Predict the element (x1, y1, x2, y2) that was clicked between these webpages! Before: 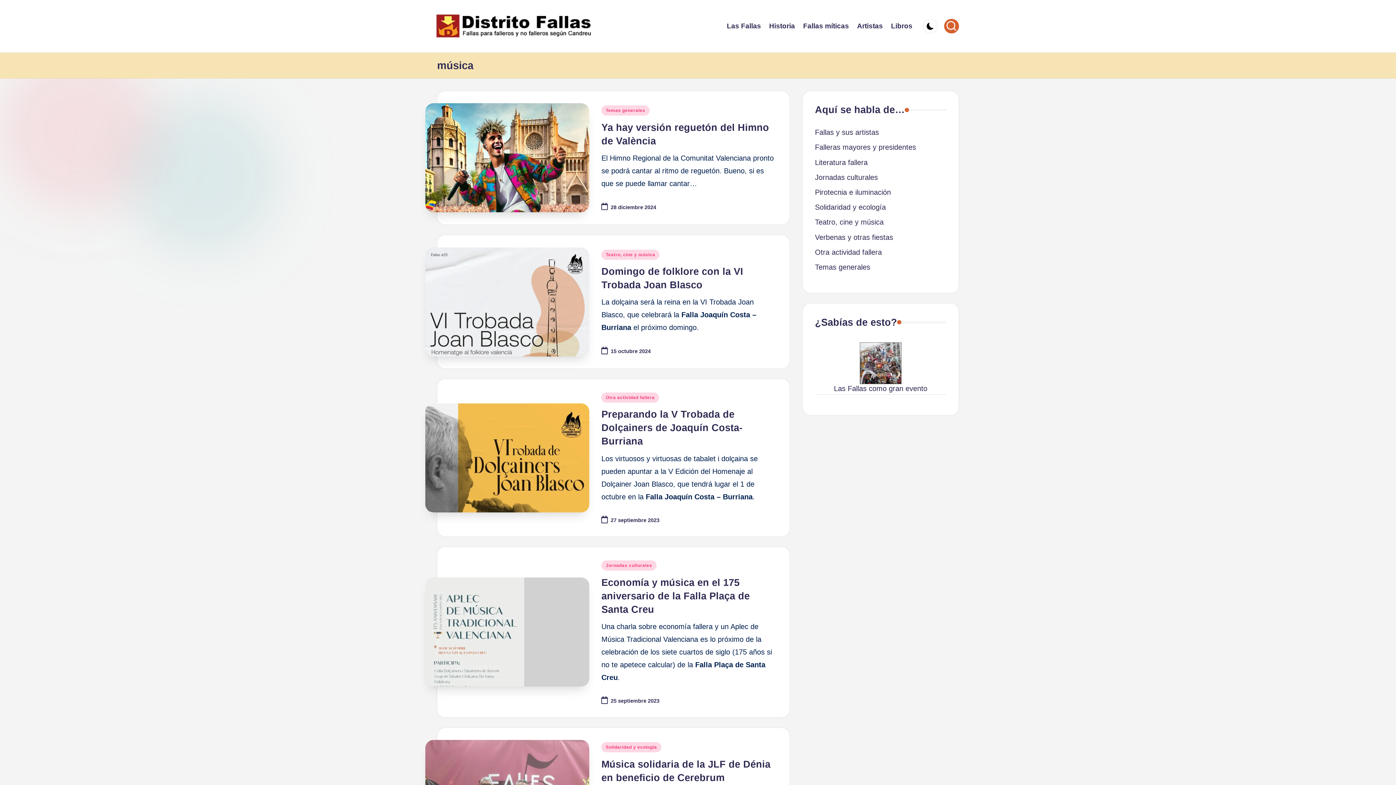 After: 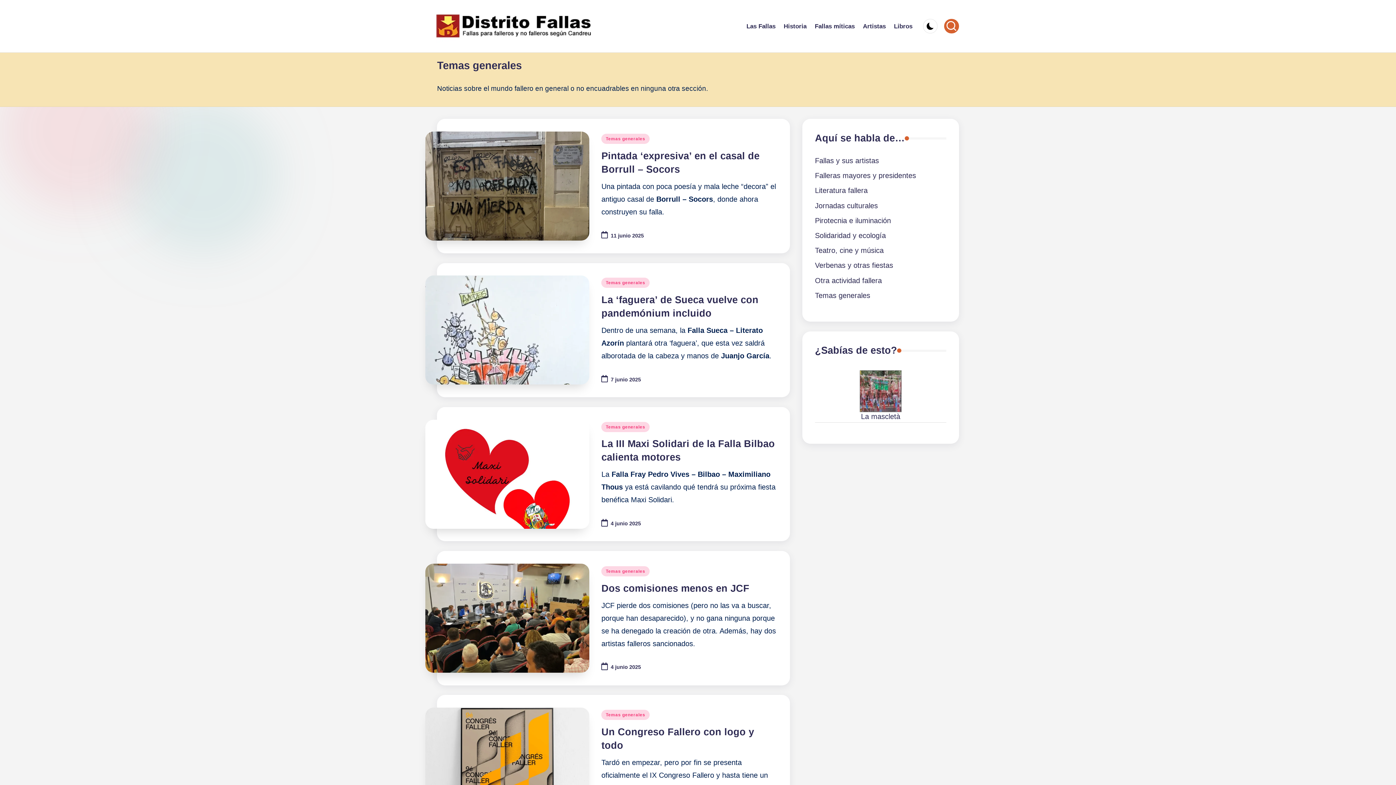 Action: bbox: (601, 105, 649, 115) label: Temas generales